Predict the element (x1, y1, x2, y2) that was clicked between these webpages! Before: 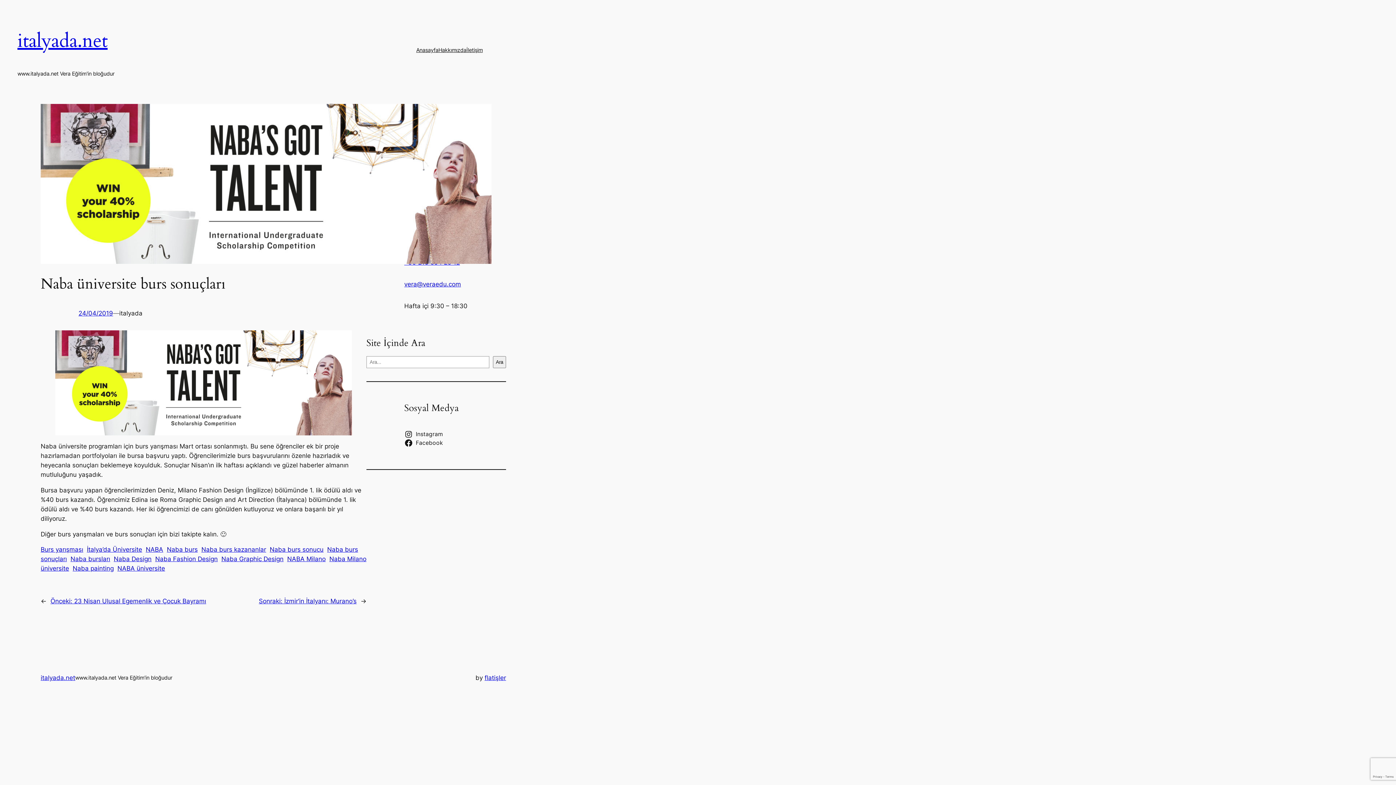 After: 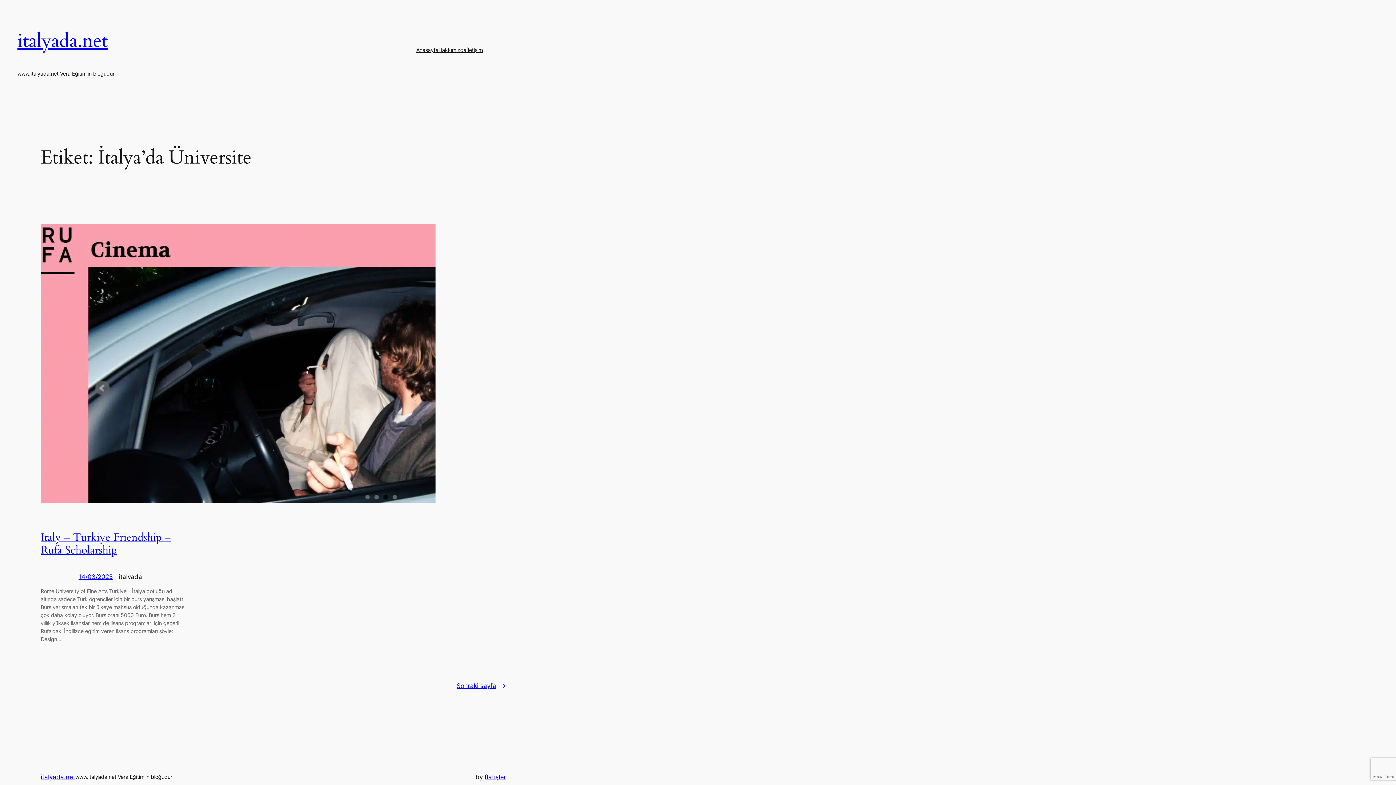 Action: label: İtalya’da Üniversite bbox: (86, 546, 142, 553)